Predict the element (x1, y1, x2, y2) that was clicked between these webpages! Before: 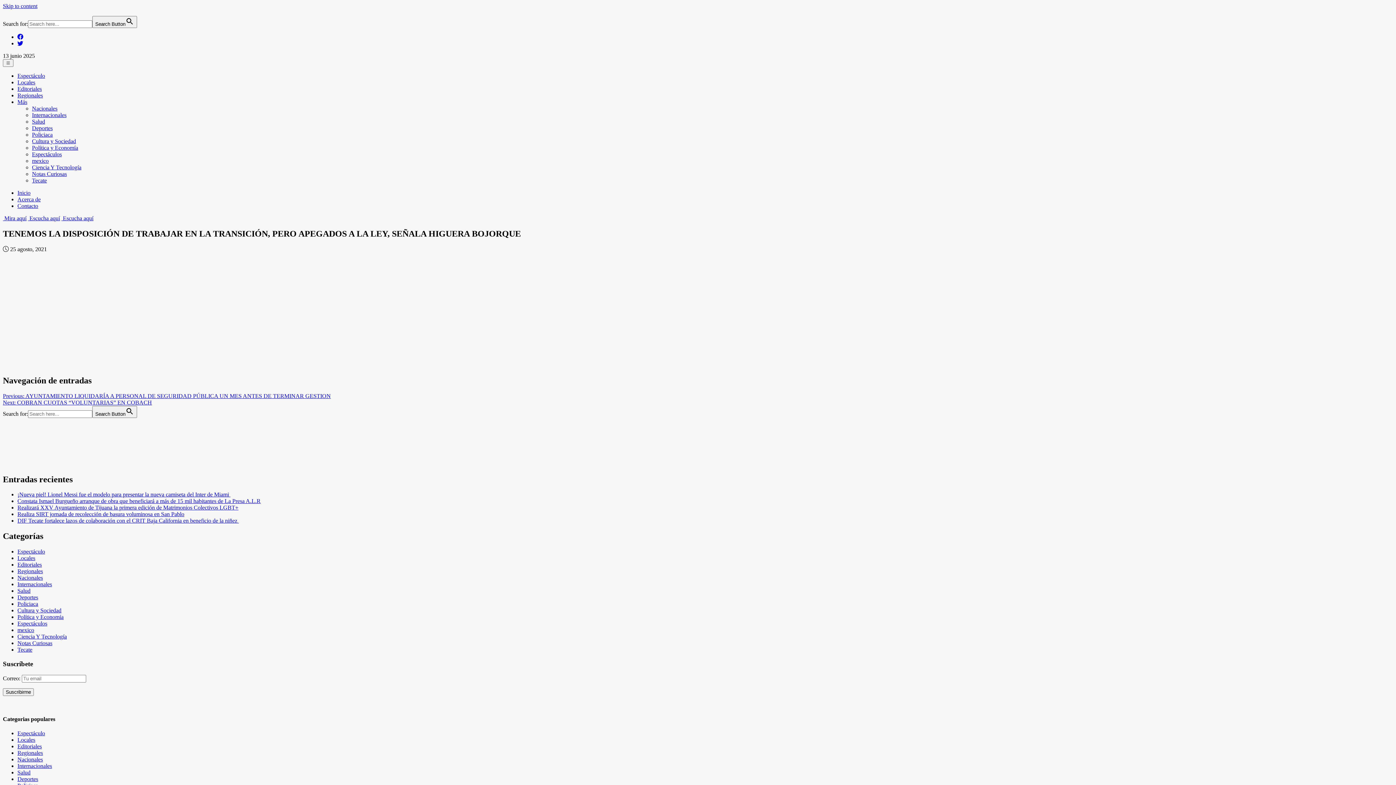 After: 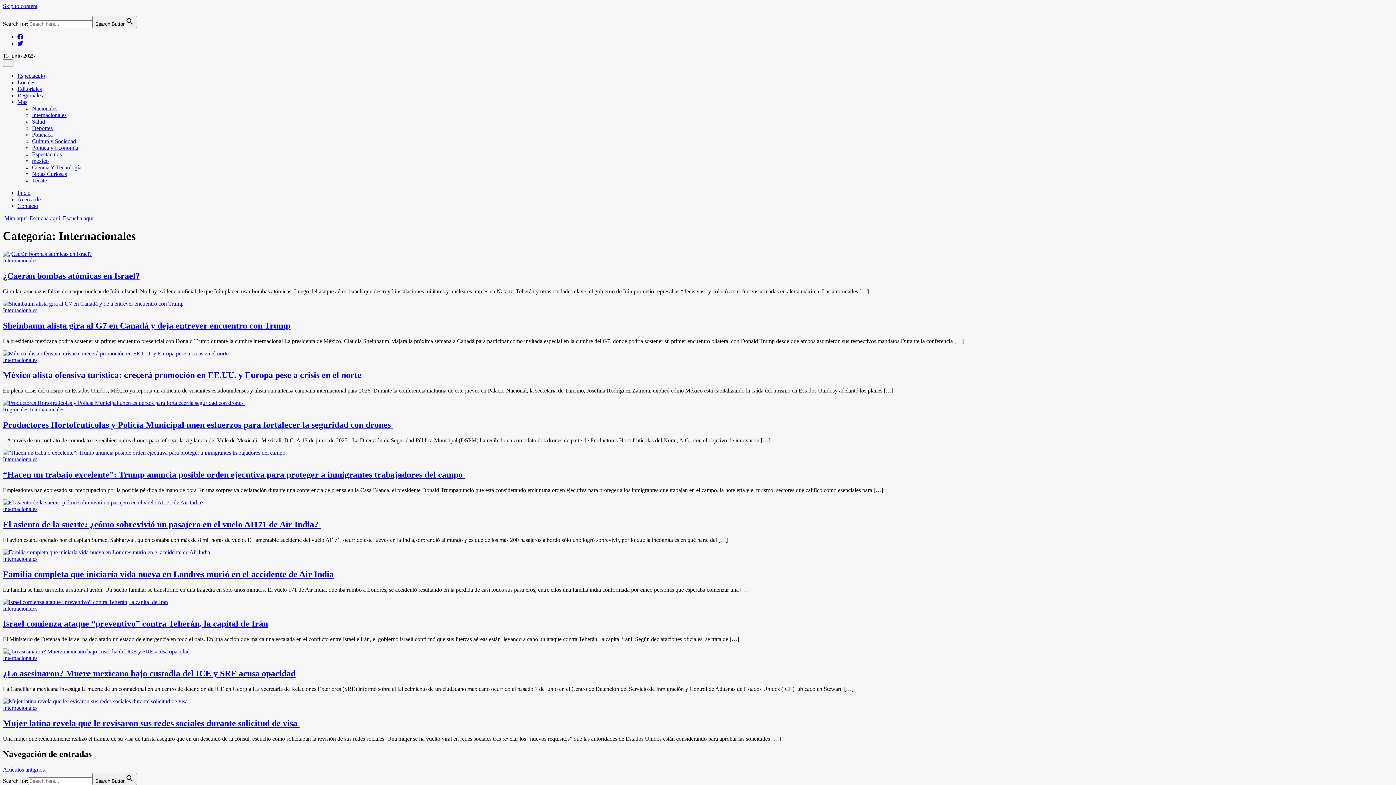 Action: bbox: (17, 581, 52, 587) label: Internacionales